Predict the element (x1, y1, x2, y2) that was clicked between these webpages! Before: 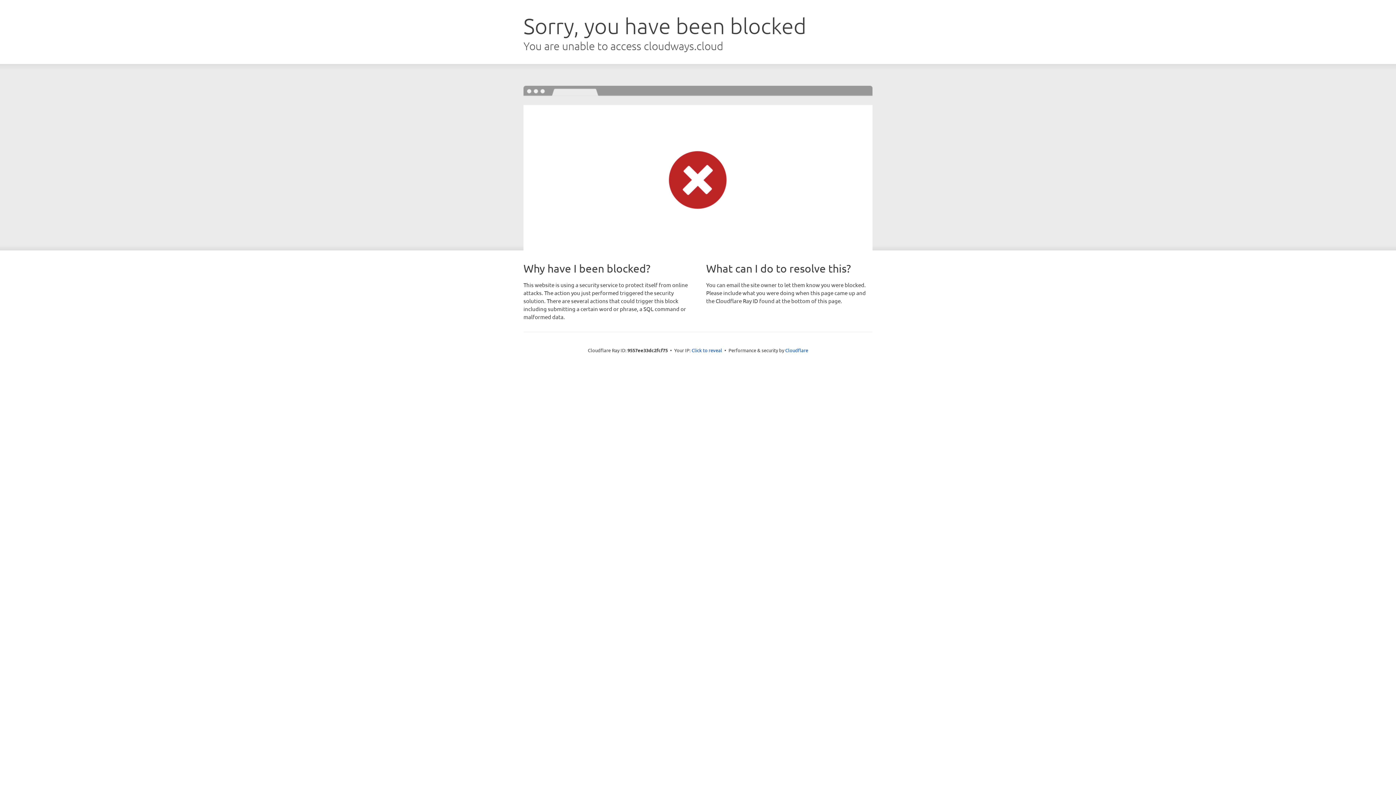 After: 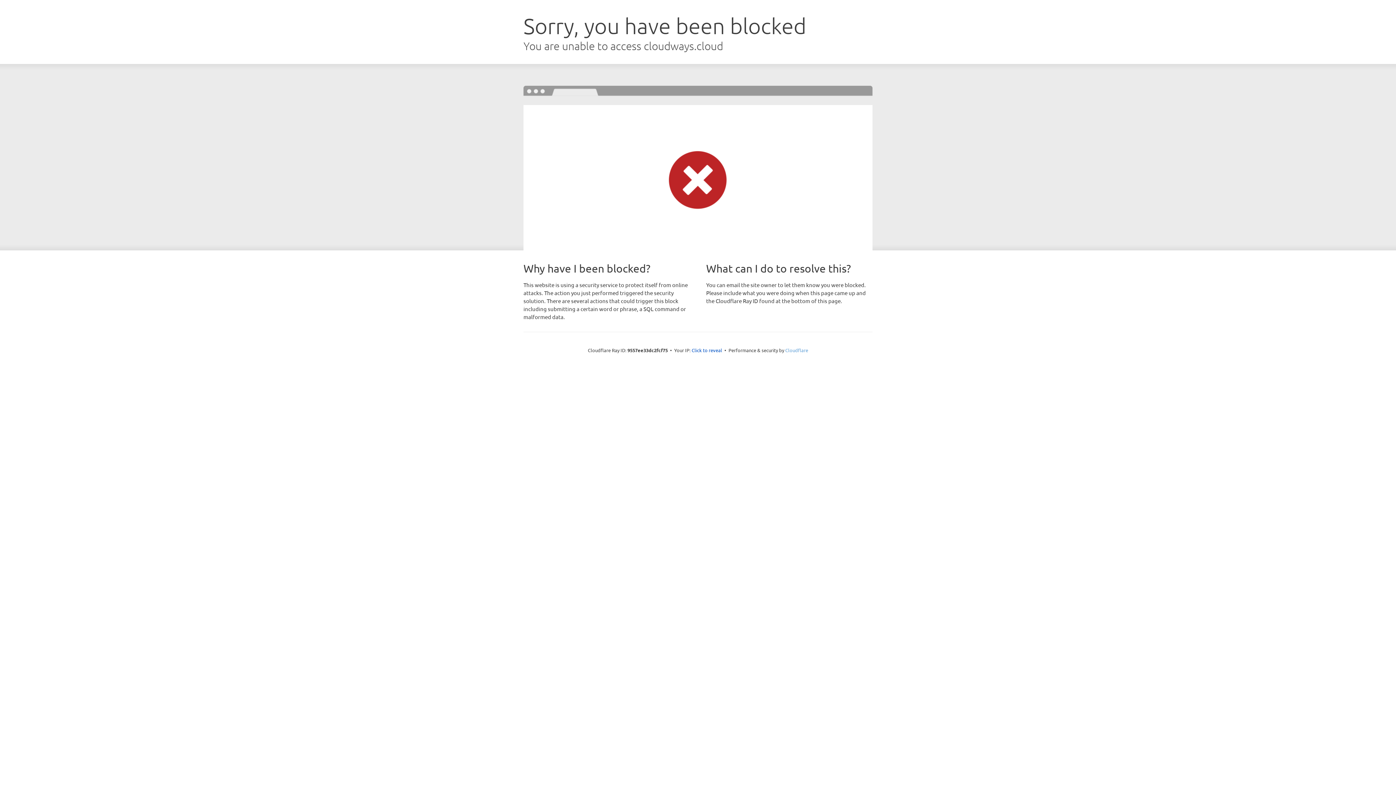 Action: bbox: (785, 347, 808, 353) label: Cloudflare